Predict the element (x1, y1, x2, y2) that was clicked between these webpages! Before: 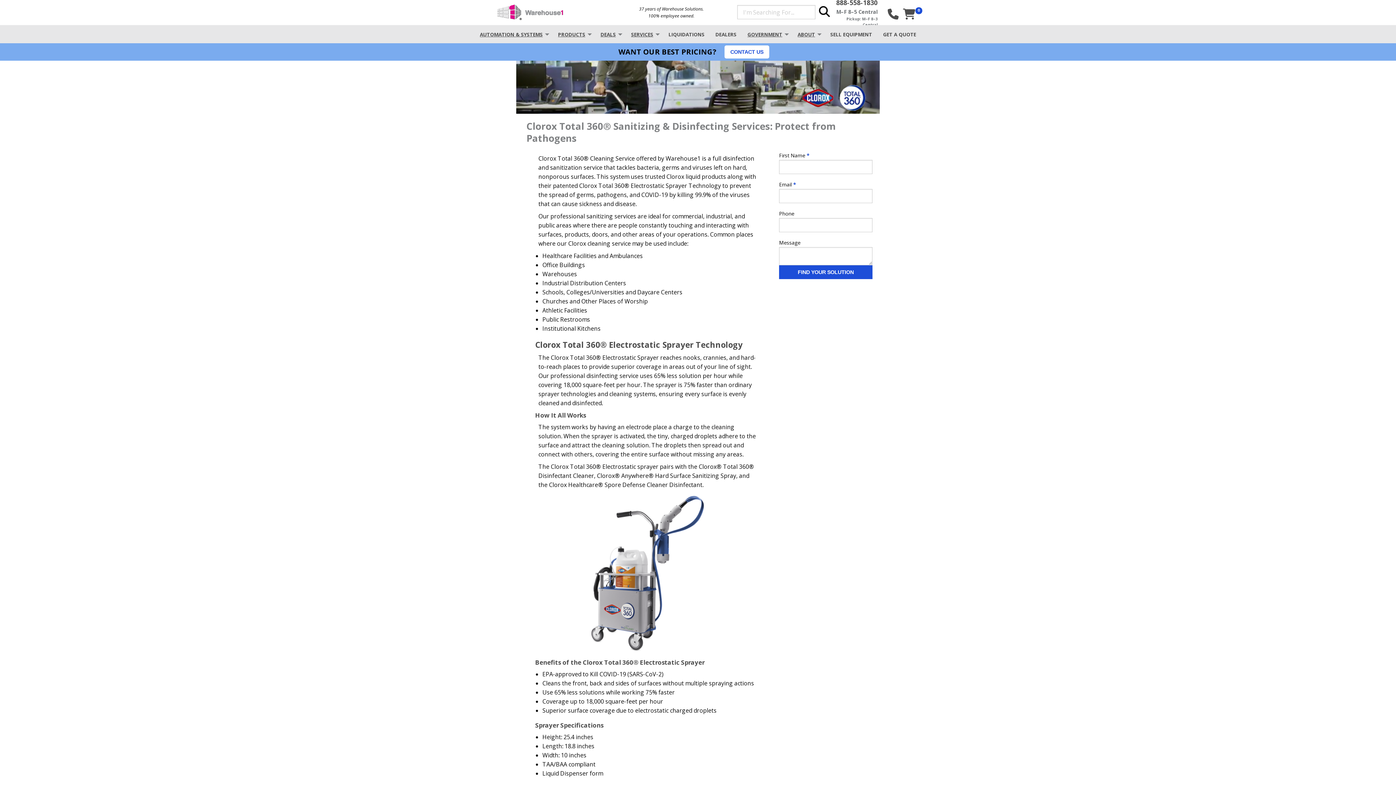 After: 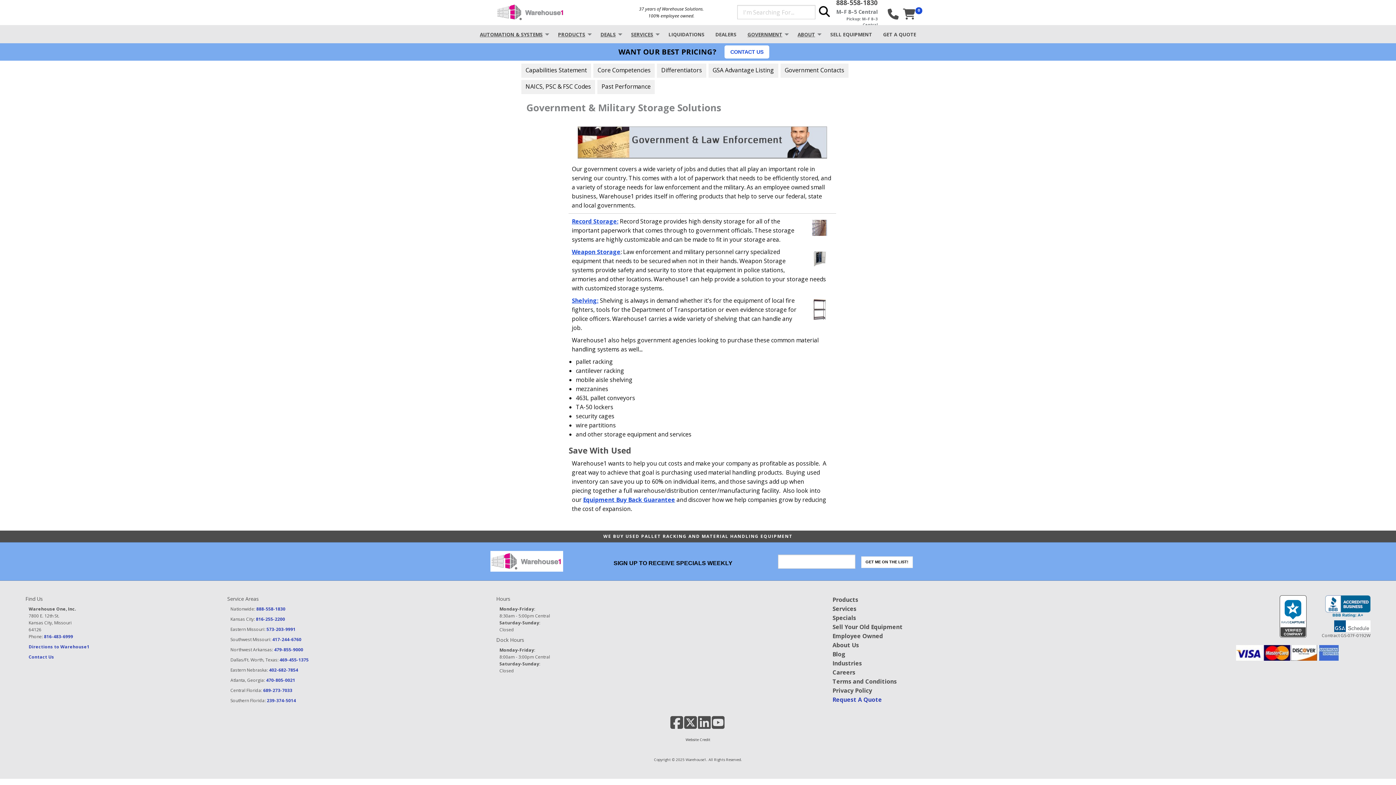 Action: label: GOVERNMENT bbox: (742, 28, 792, 40)